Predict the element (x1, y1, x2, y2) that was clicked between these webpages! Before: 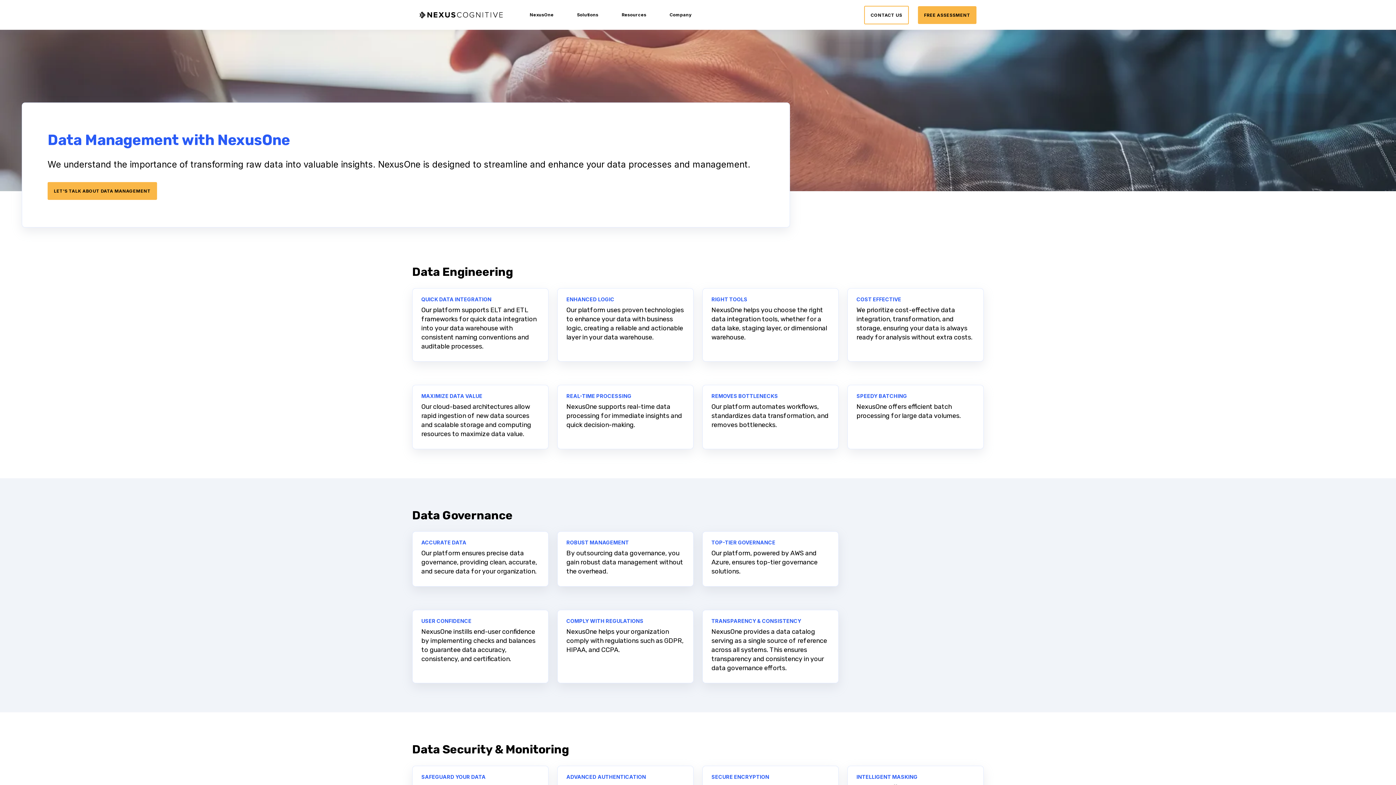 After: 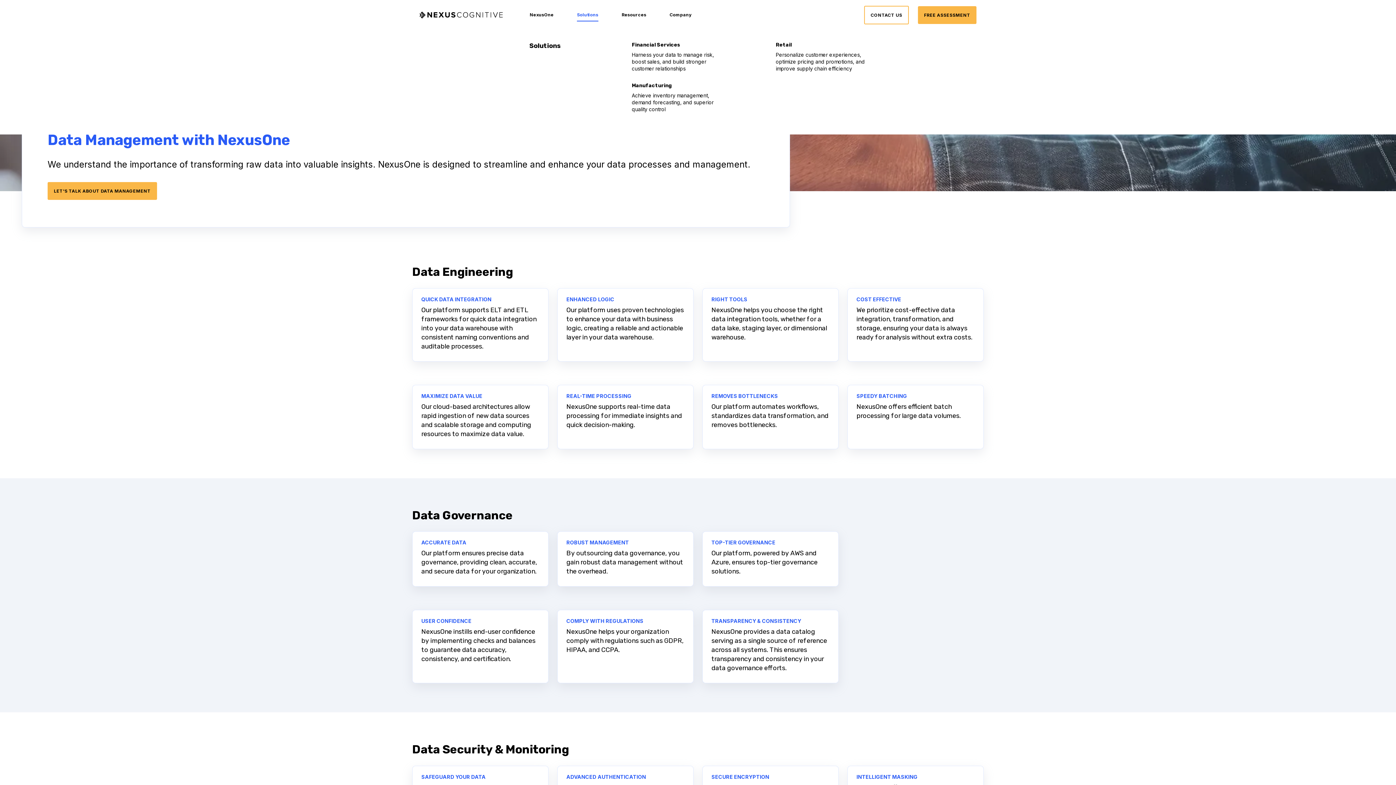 Action: bbox: (577, 7, 598, 22) label: Solutions